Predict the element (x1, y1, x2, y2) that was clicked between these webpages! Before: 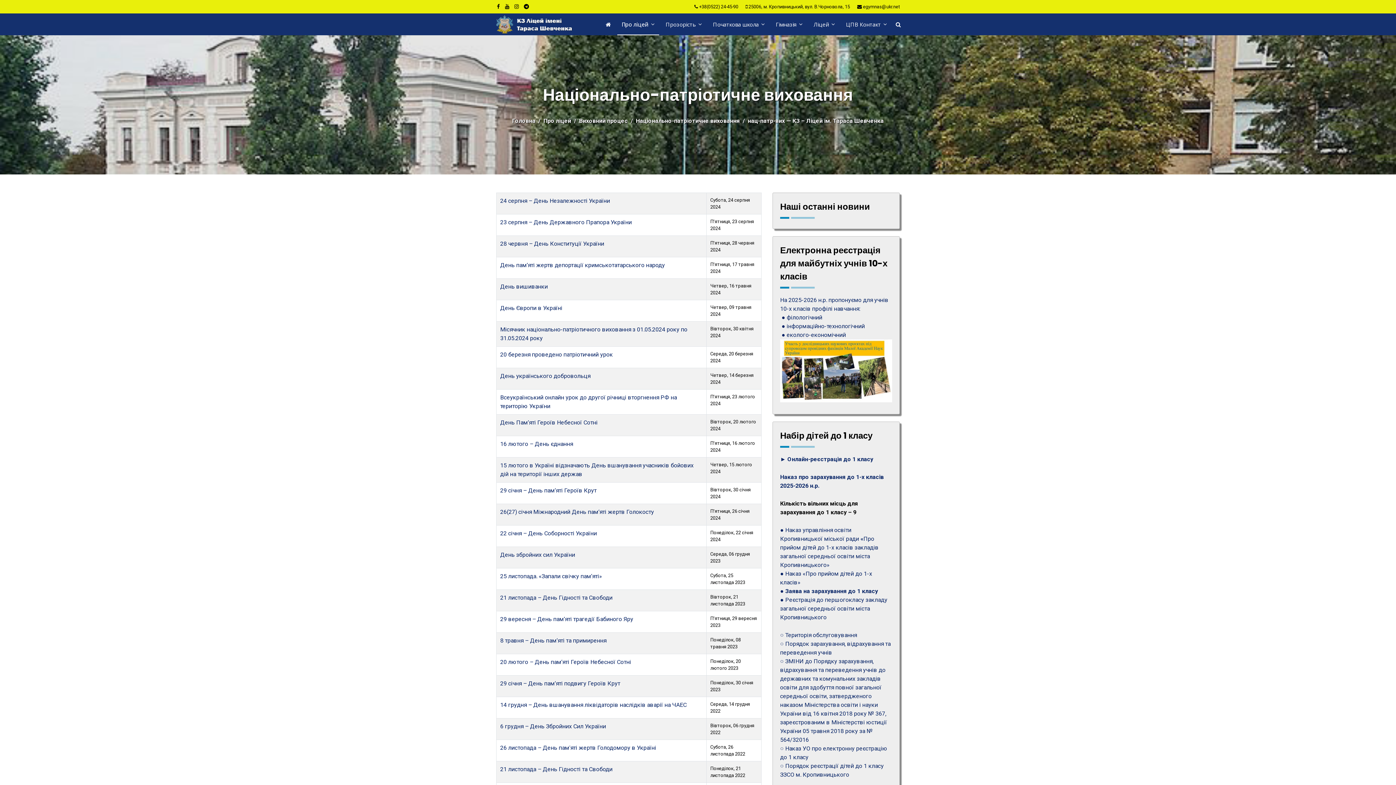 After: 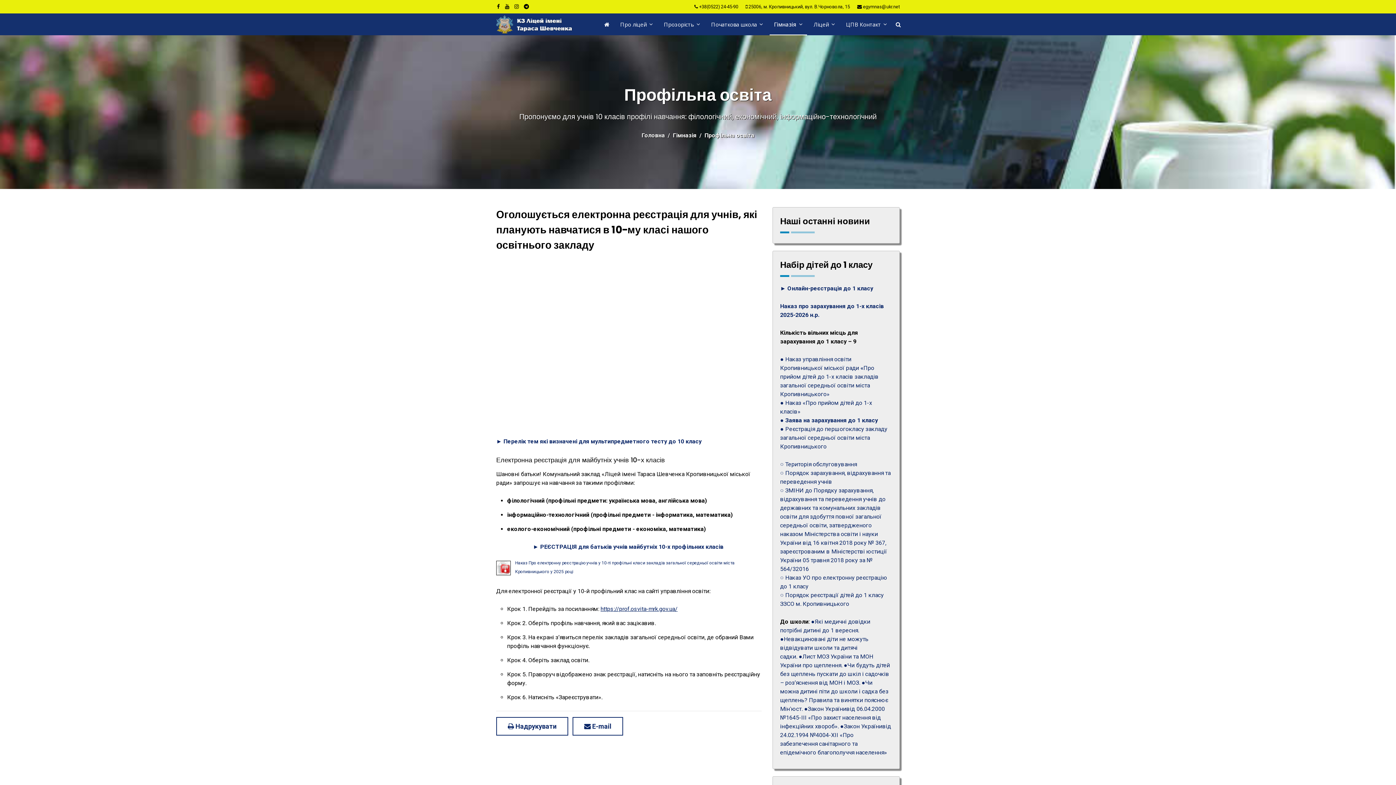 Action: bbox: (780, 339, 892, 402) label: 
